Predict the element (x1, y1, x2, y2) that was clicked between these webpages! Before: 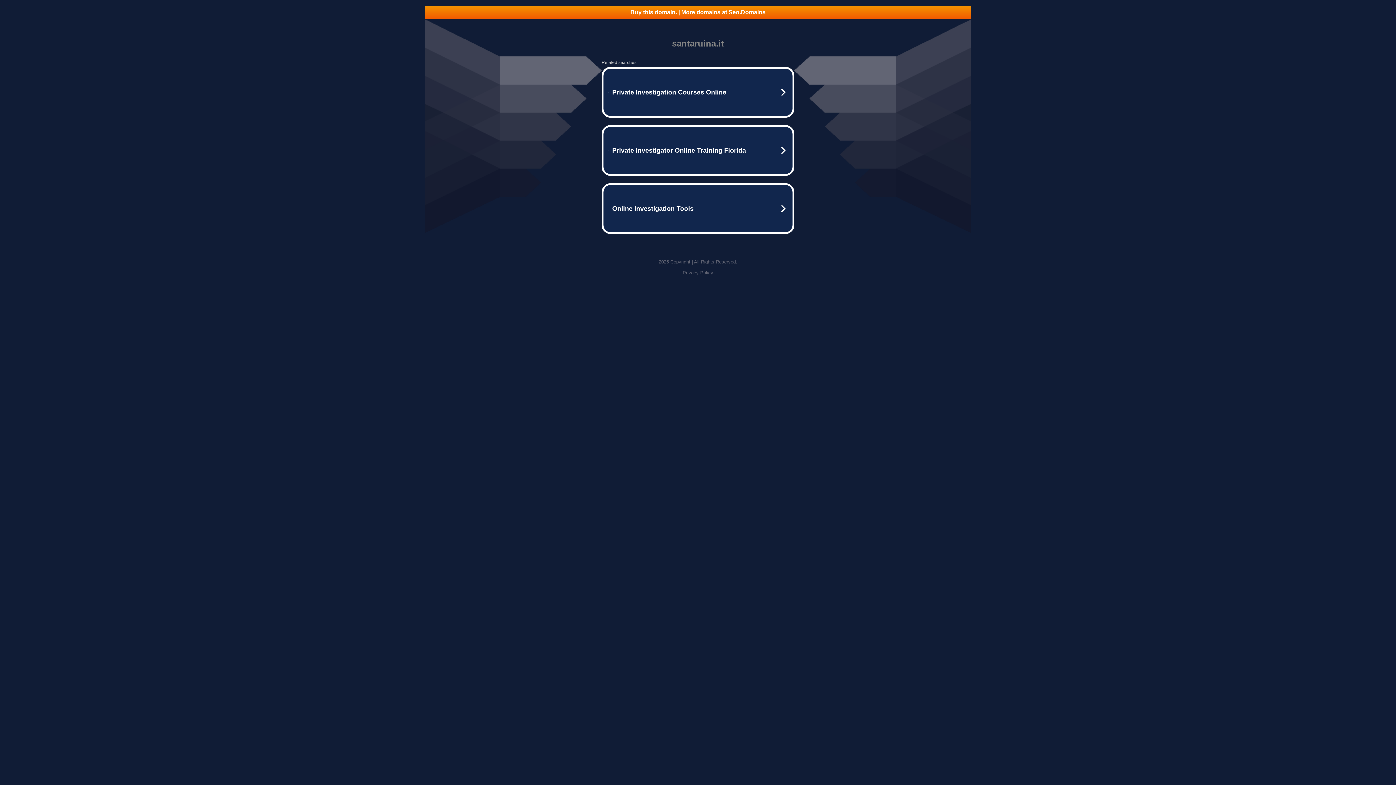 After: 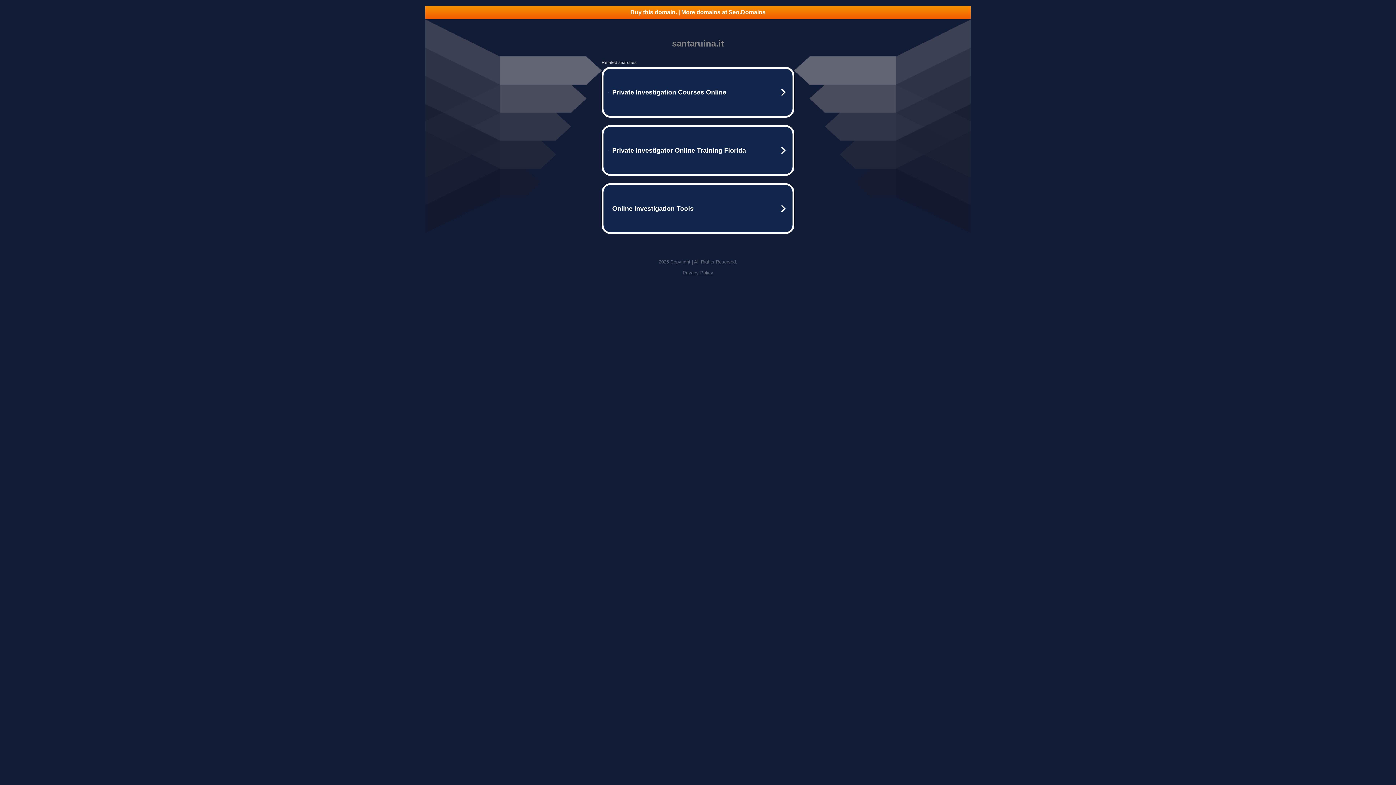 Action: bbox: (682, 270, 713, 275) label: Privacy Policy